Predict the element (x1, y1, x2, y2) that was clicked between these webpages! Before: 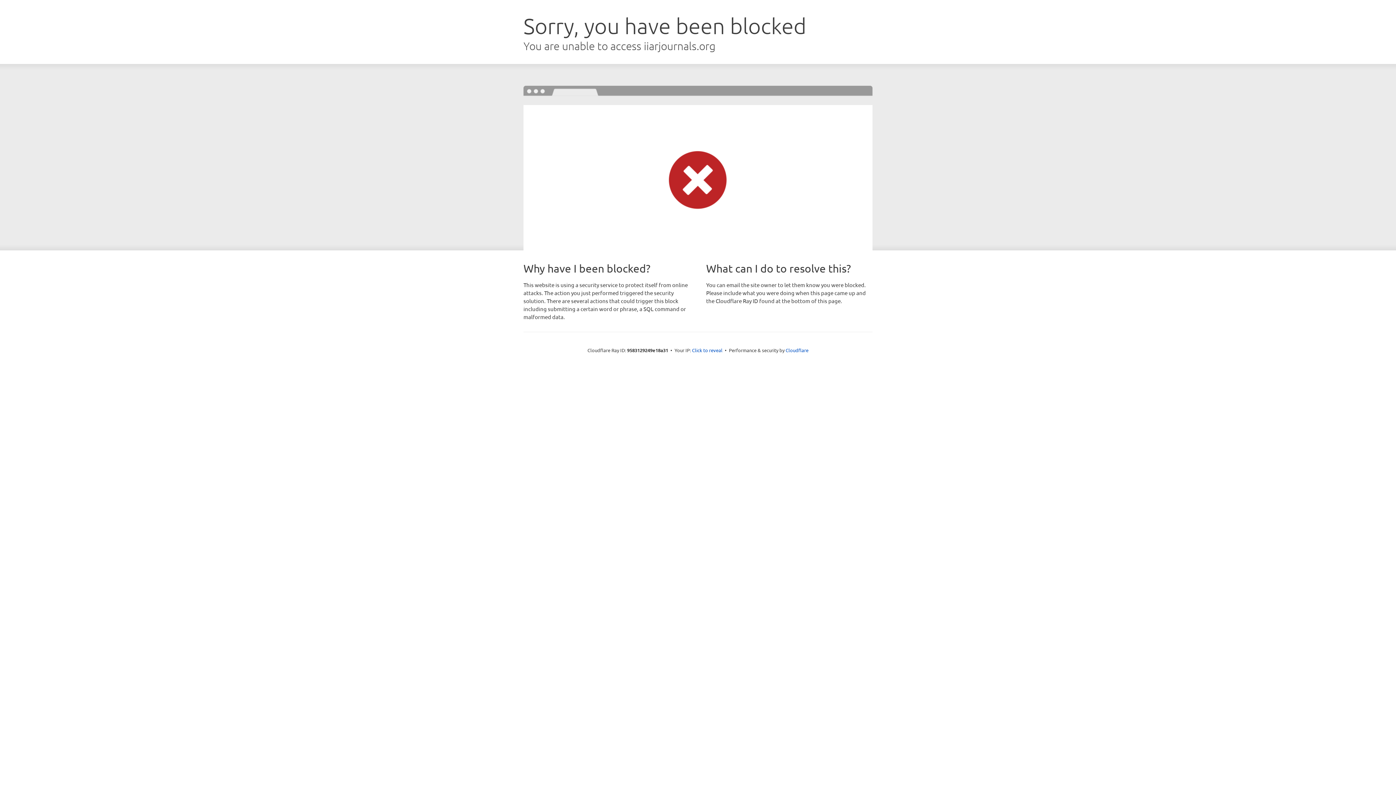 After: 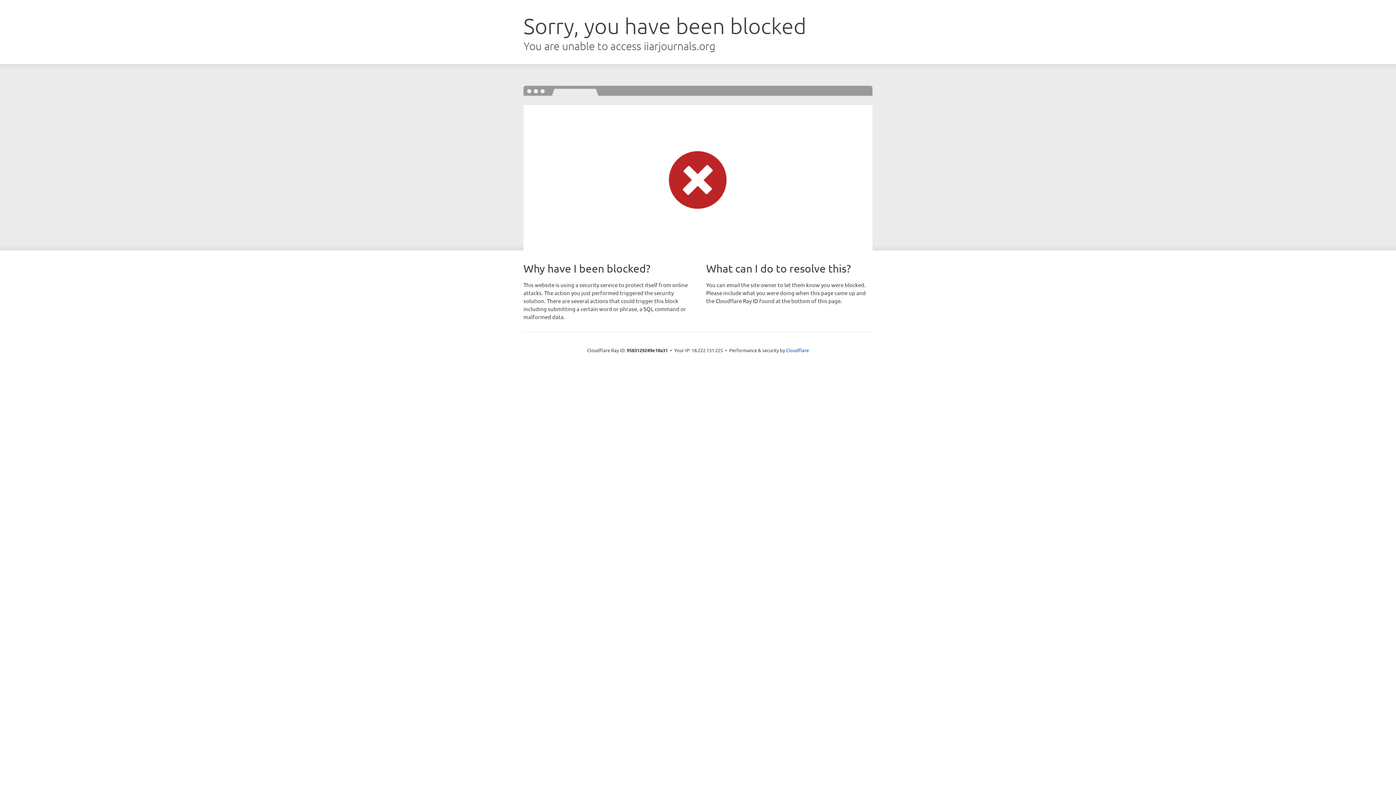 Action: label: Click to reveal bbox: (692, 346, 722, 353)